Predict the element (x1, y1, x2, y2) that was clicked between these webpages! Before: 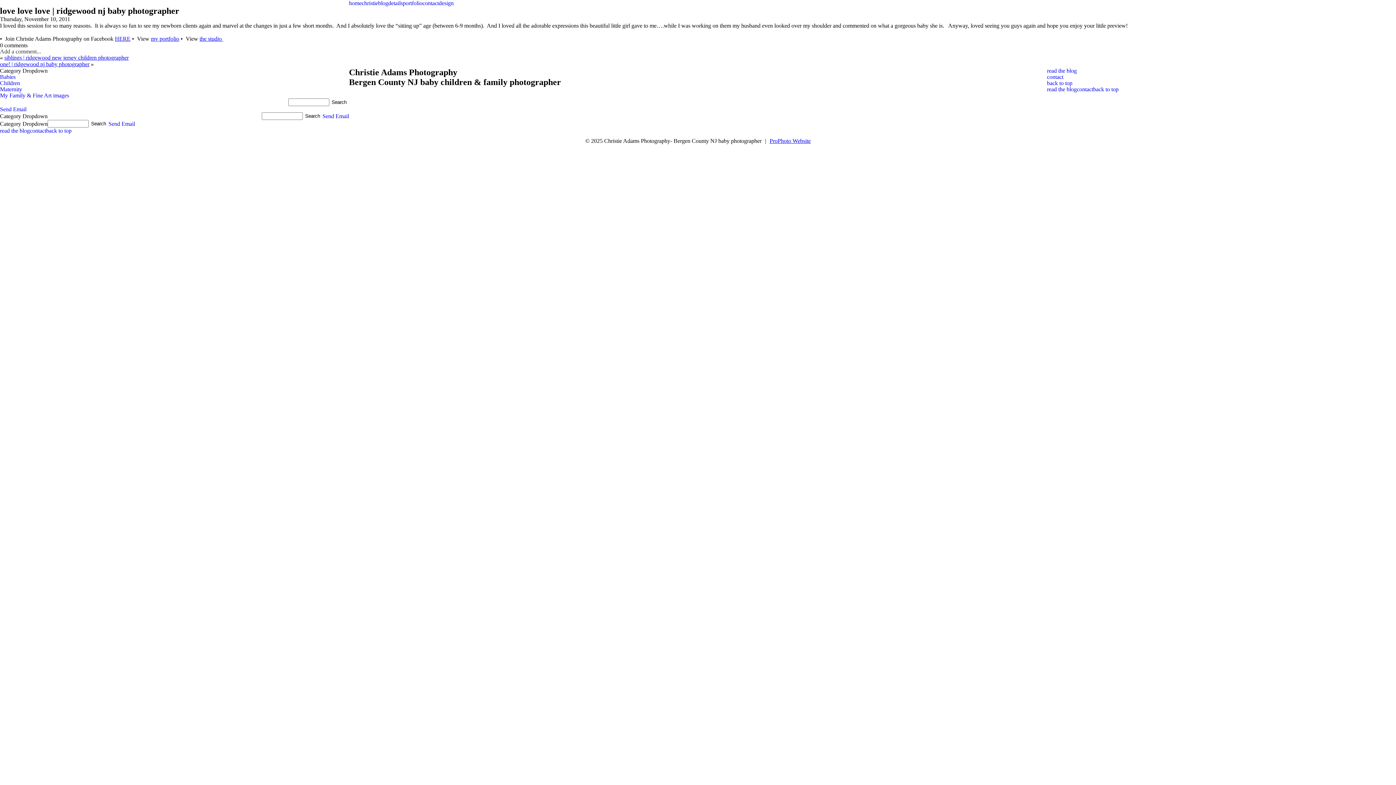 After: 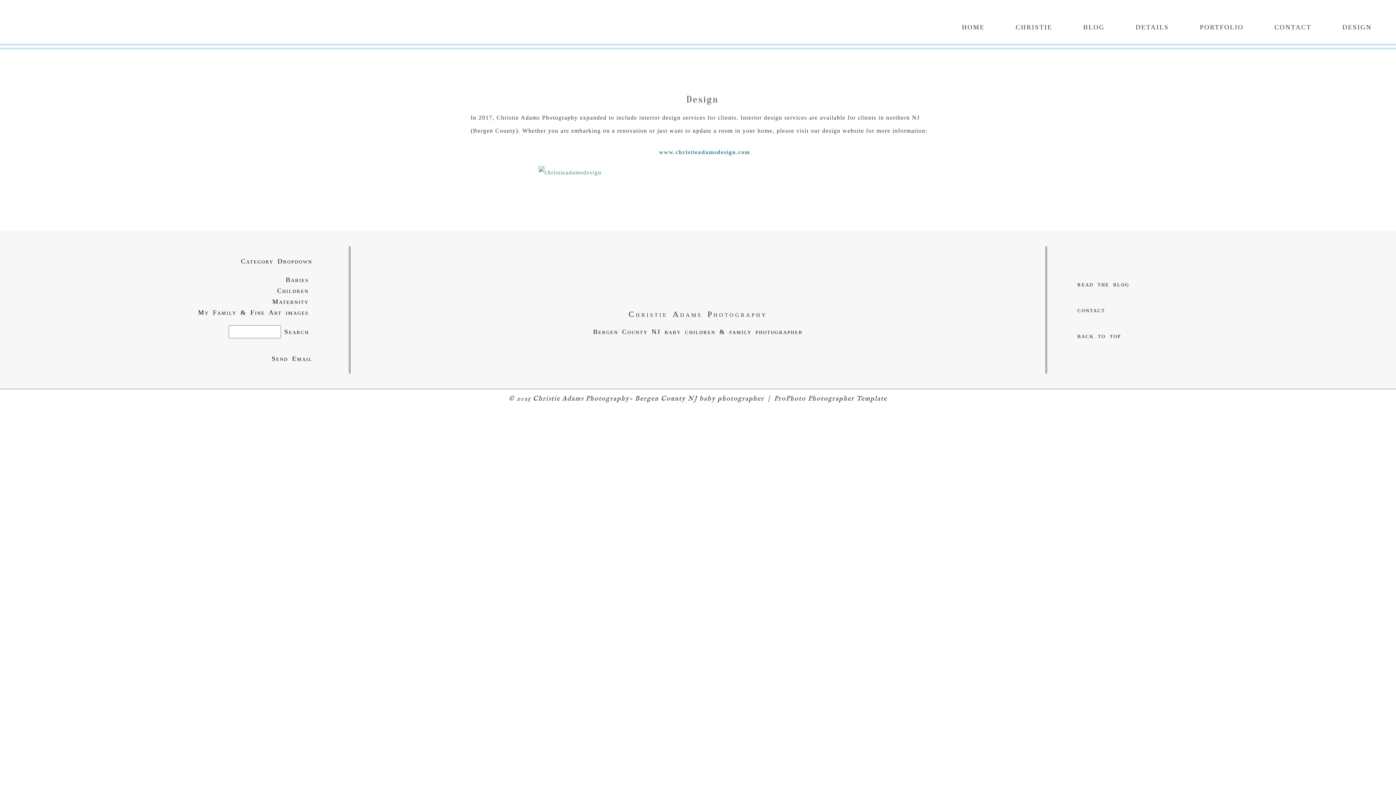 Action: label: design bbox: (438, 0, 453, 6)